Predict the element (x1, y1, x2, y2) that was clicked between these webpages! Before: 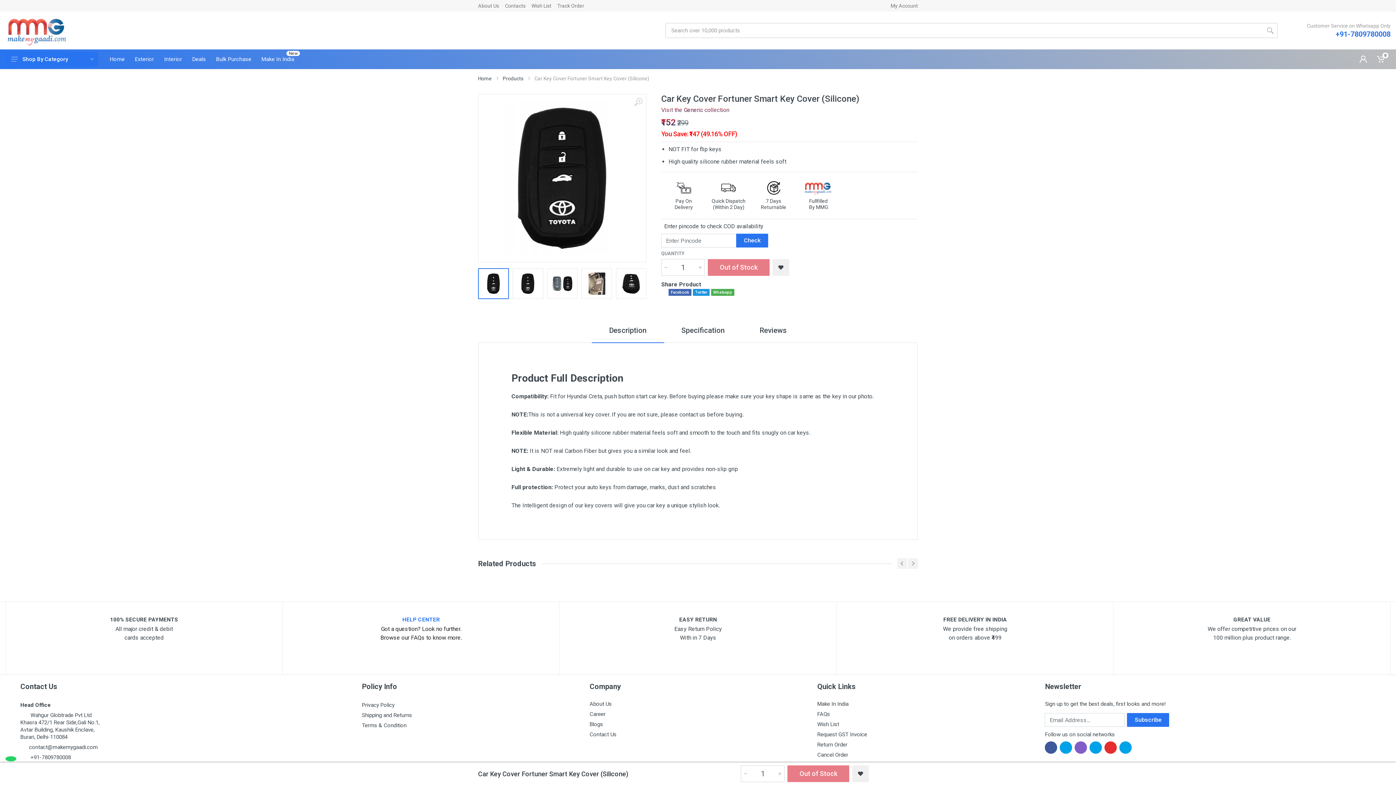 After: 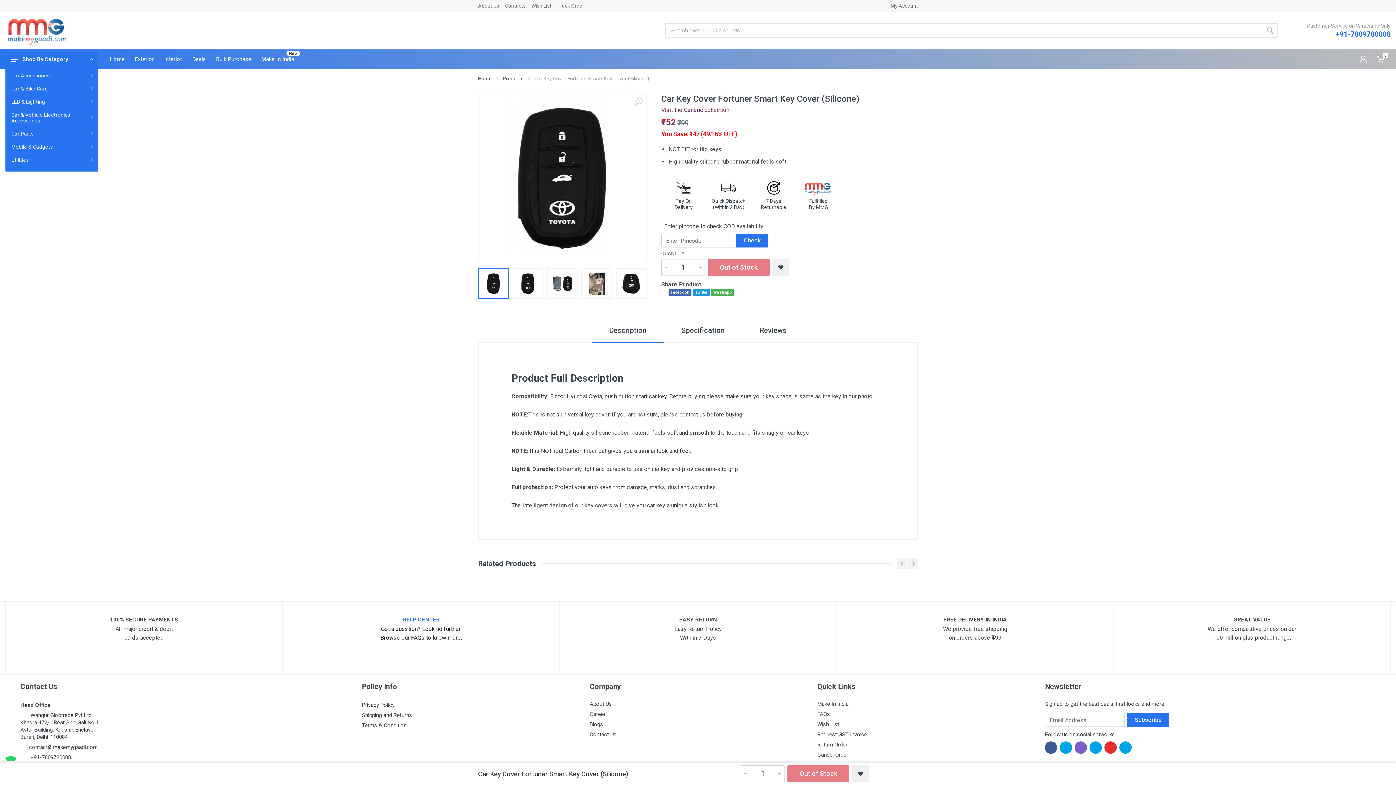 Action: bbox: (5, 51, 98, 66) label: Shop By Category